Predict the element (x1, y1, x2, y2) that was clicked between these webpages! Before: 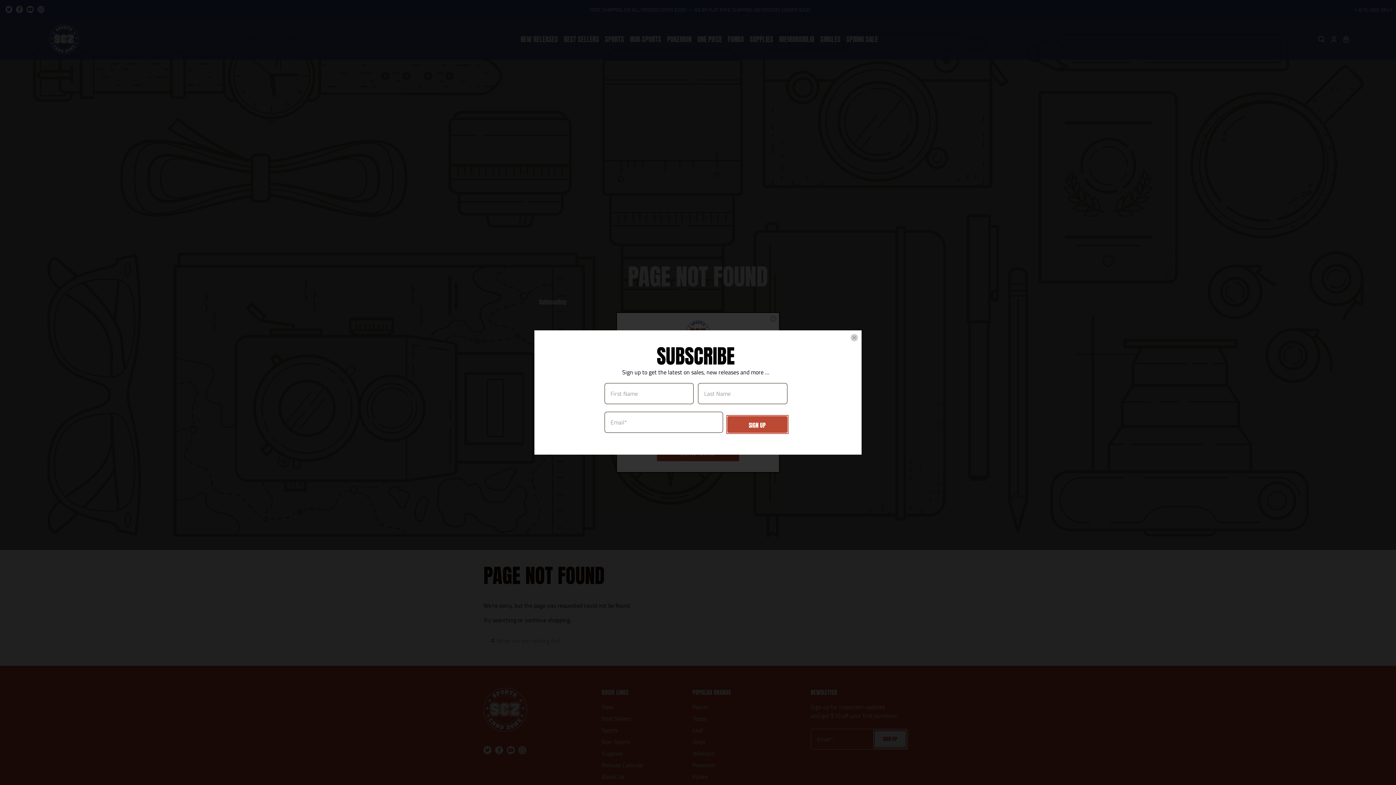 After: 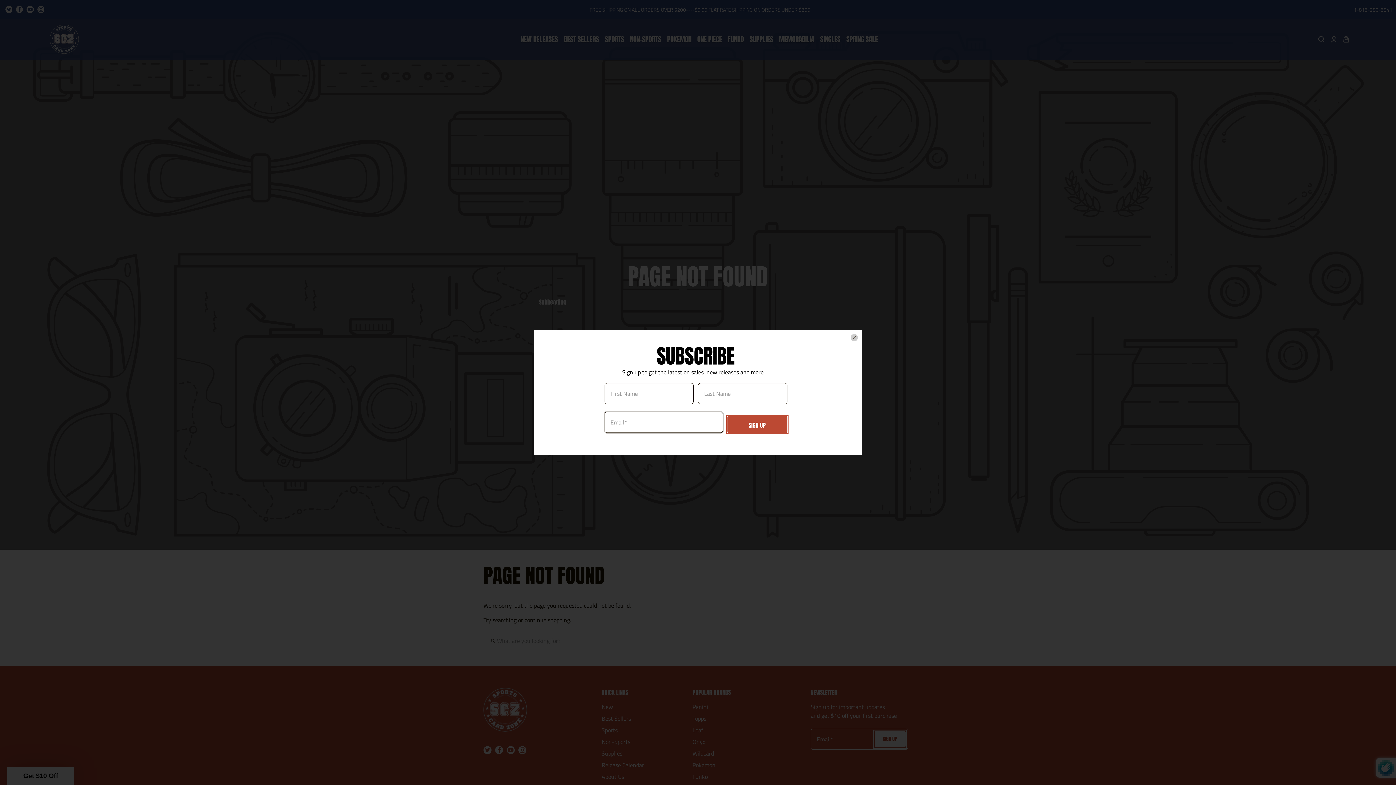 Action: label: SIGN UP bbox: (727, 416, 787, 433)